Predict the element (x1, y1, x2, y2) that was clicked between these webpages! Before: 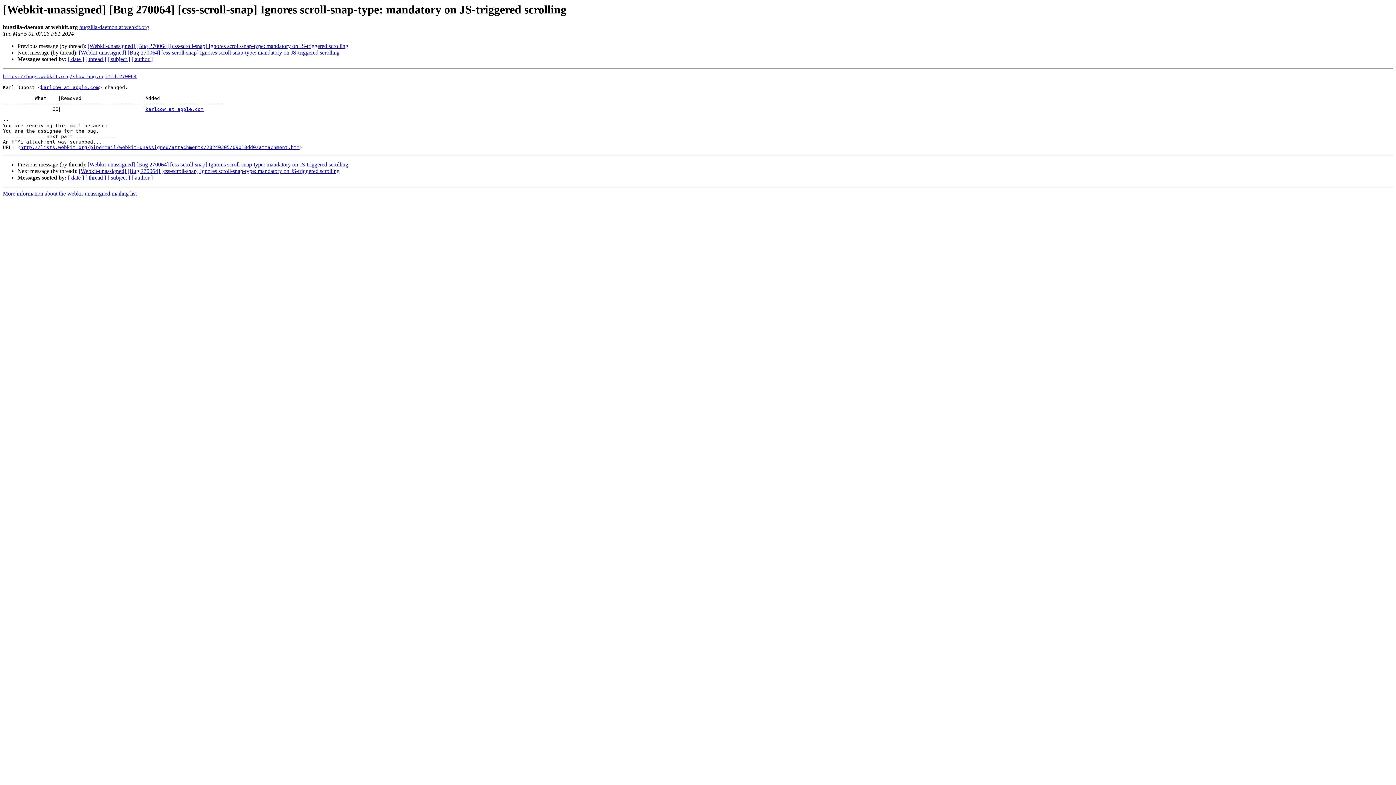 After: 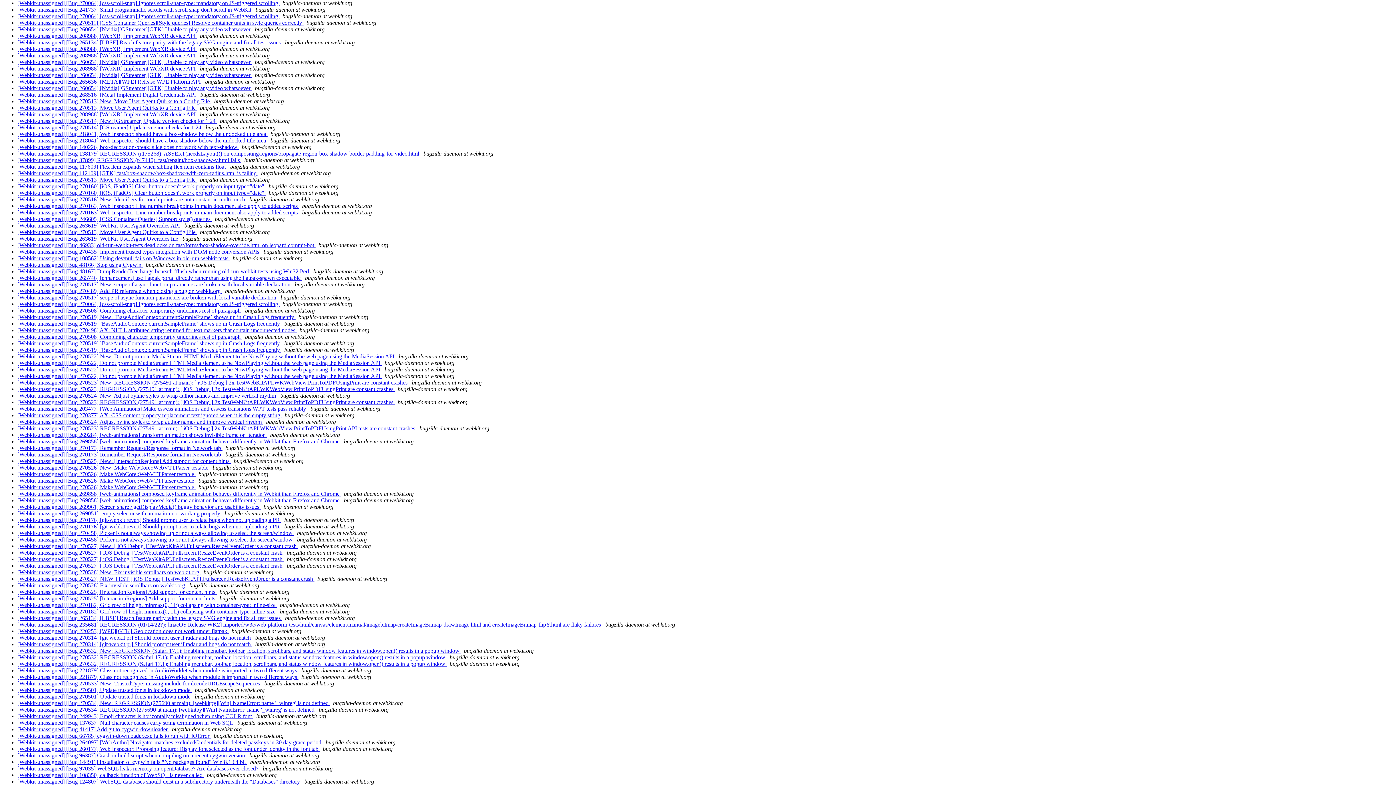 Action: bbox: (131, 56, 152, 62) label: [ author ]